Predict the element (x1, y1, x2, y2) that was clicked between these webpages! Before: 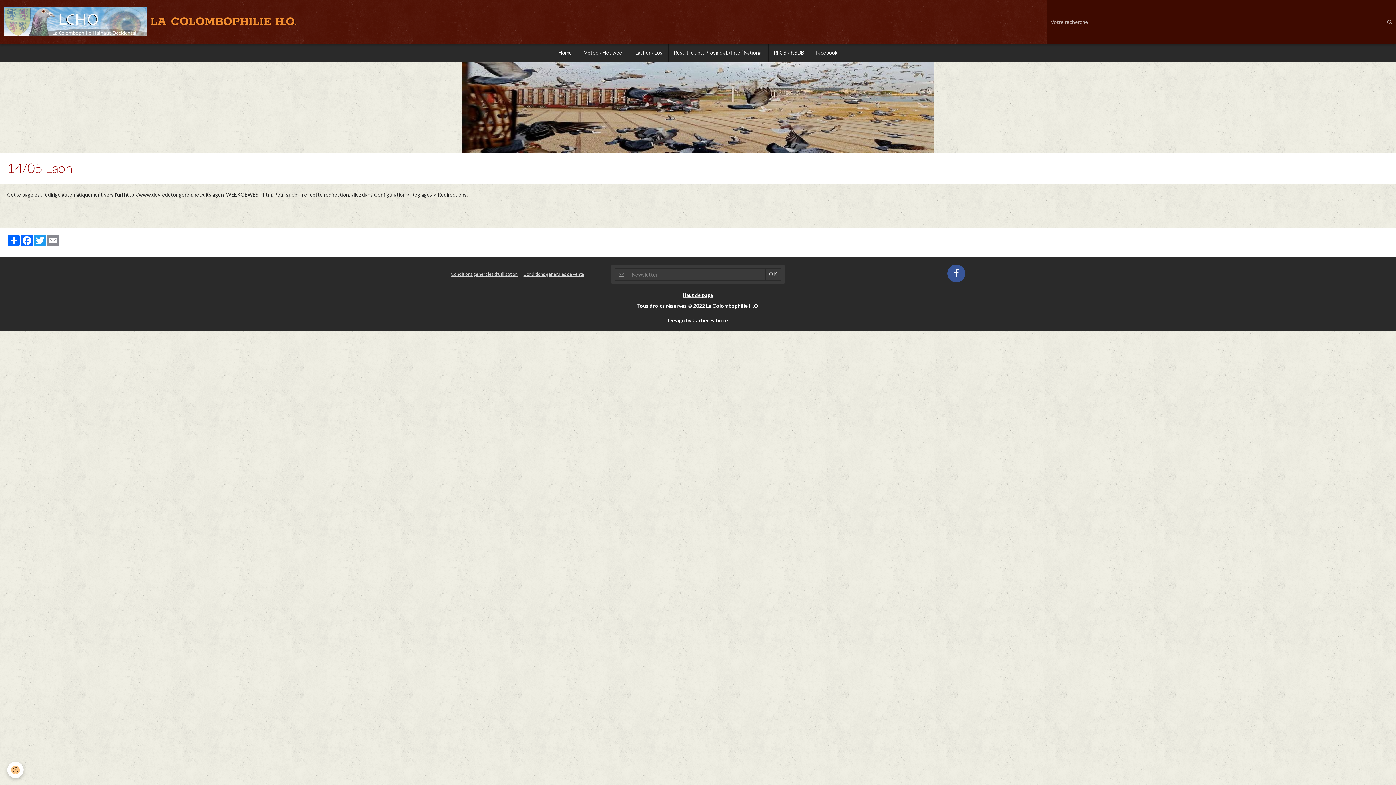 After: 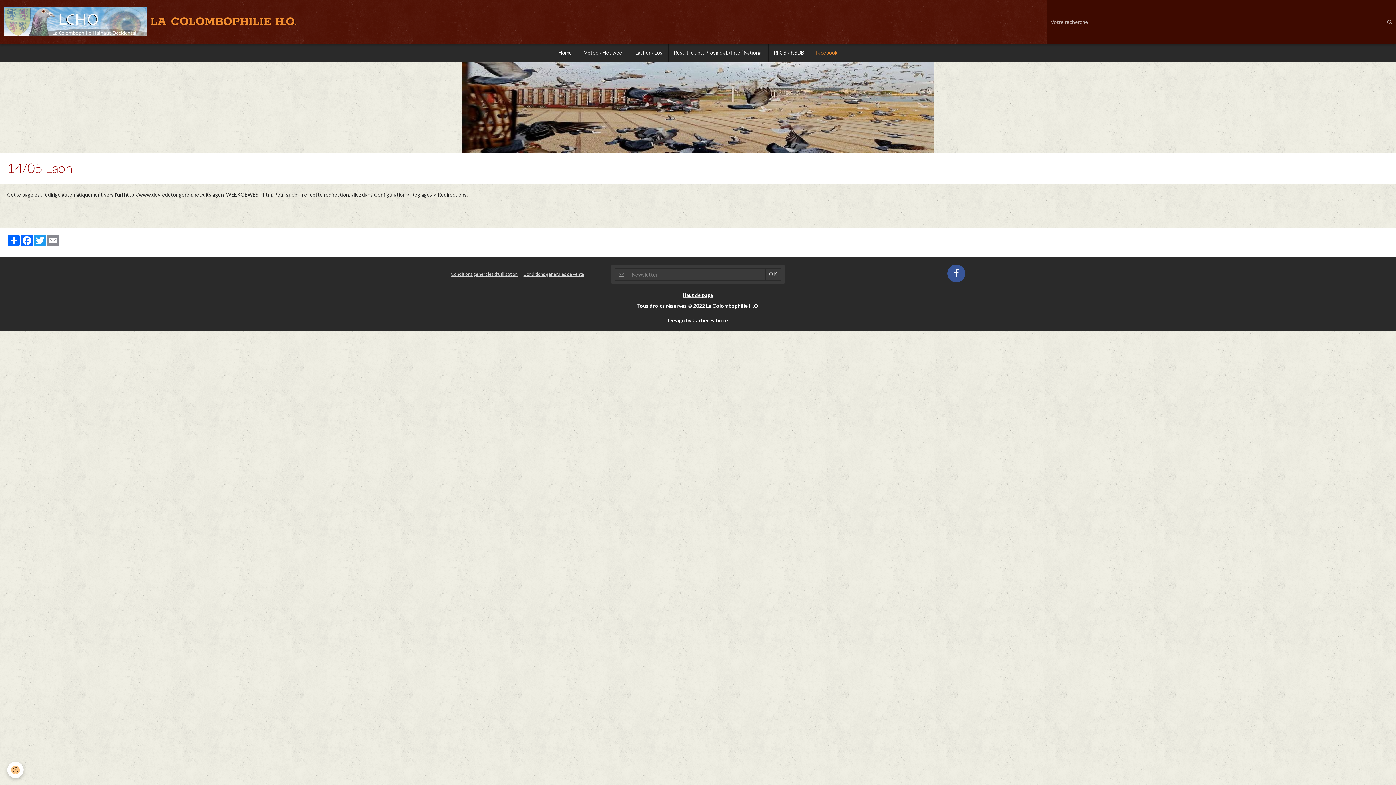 Action: label: Facebook bbox: (810, 43, 843, 61)